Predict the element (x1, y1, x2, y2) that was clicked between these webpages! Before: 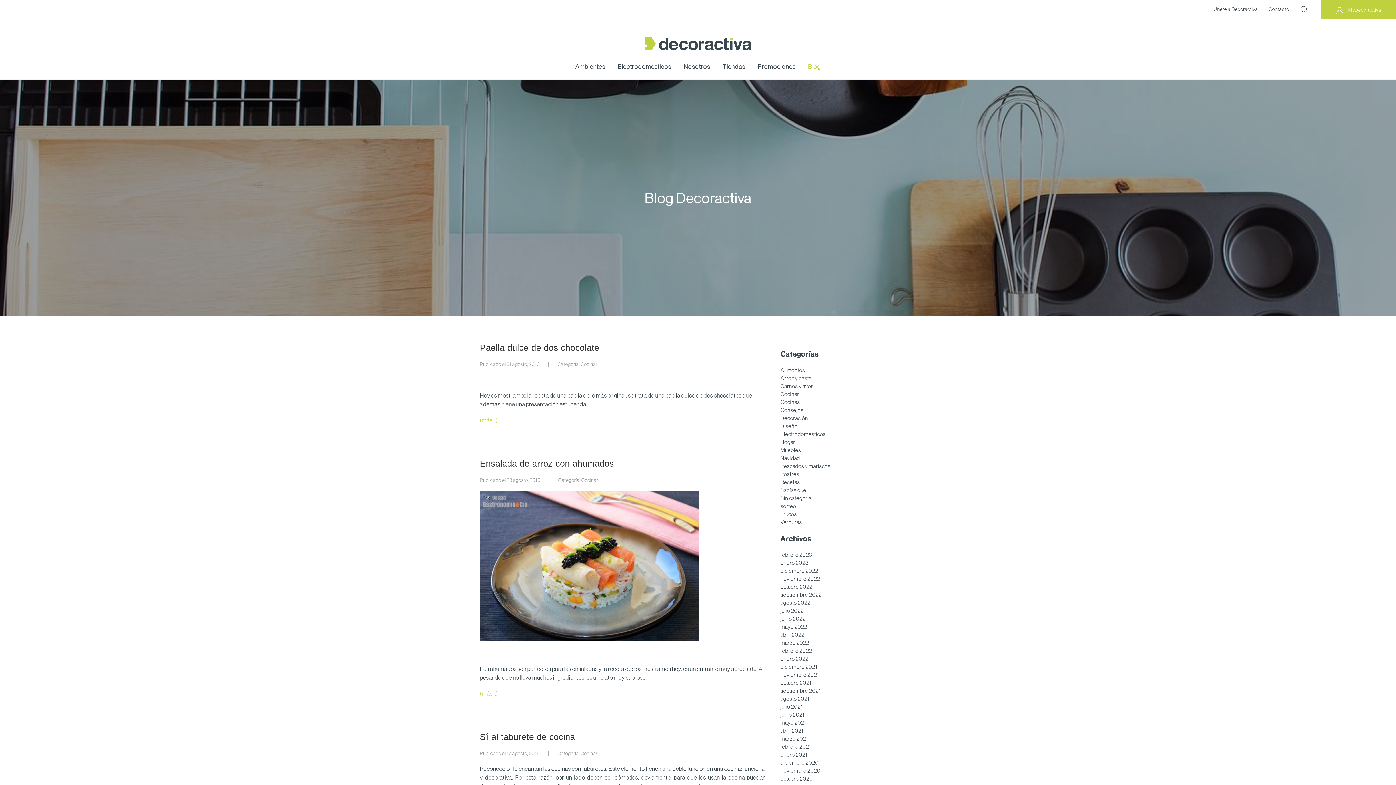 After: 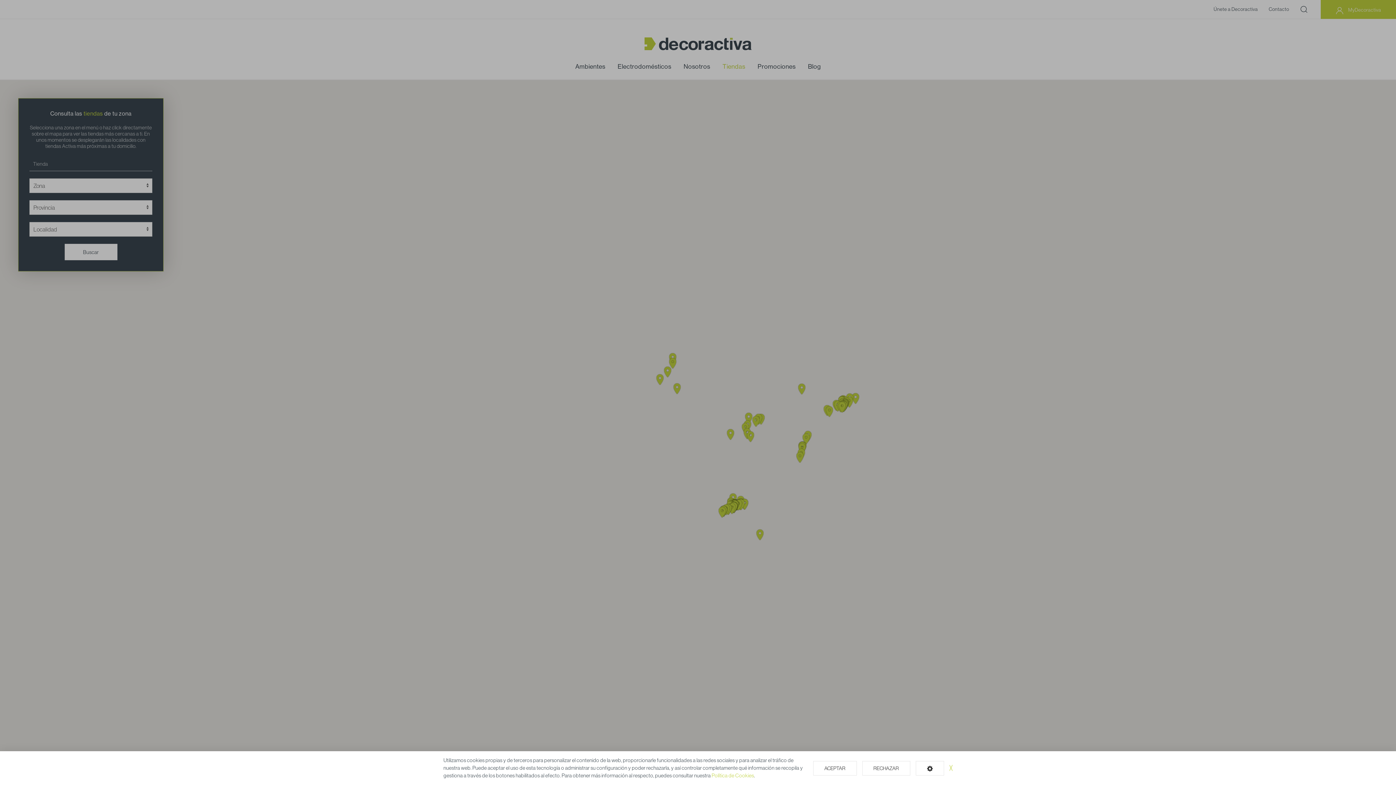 Action: label: Tiendas bbox: (716, 53, 751, 79)